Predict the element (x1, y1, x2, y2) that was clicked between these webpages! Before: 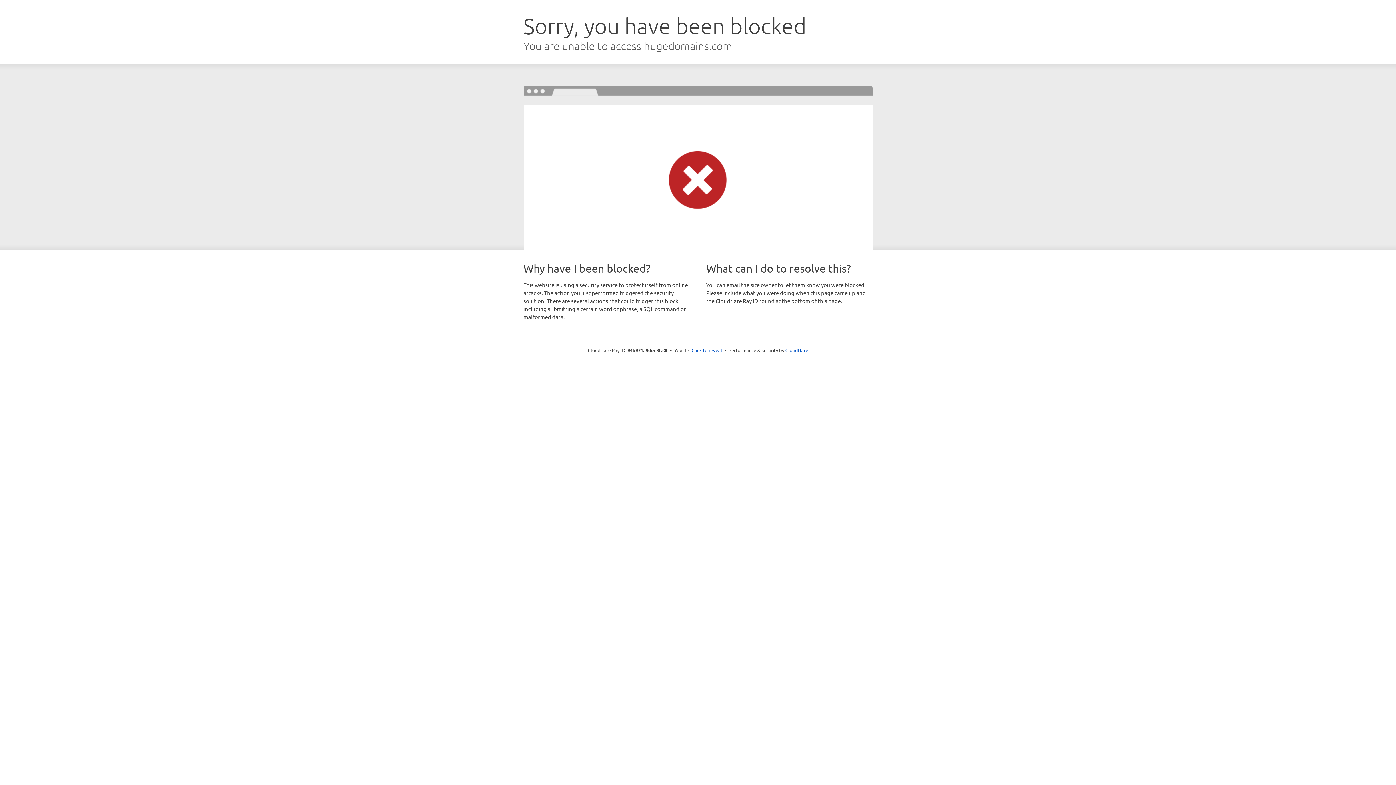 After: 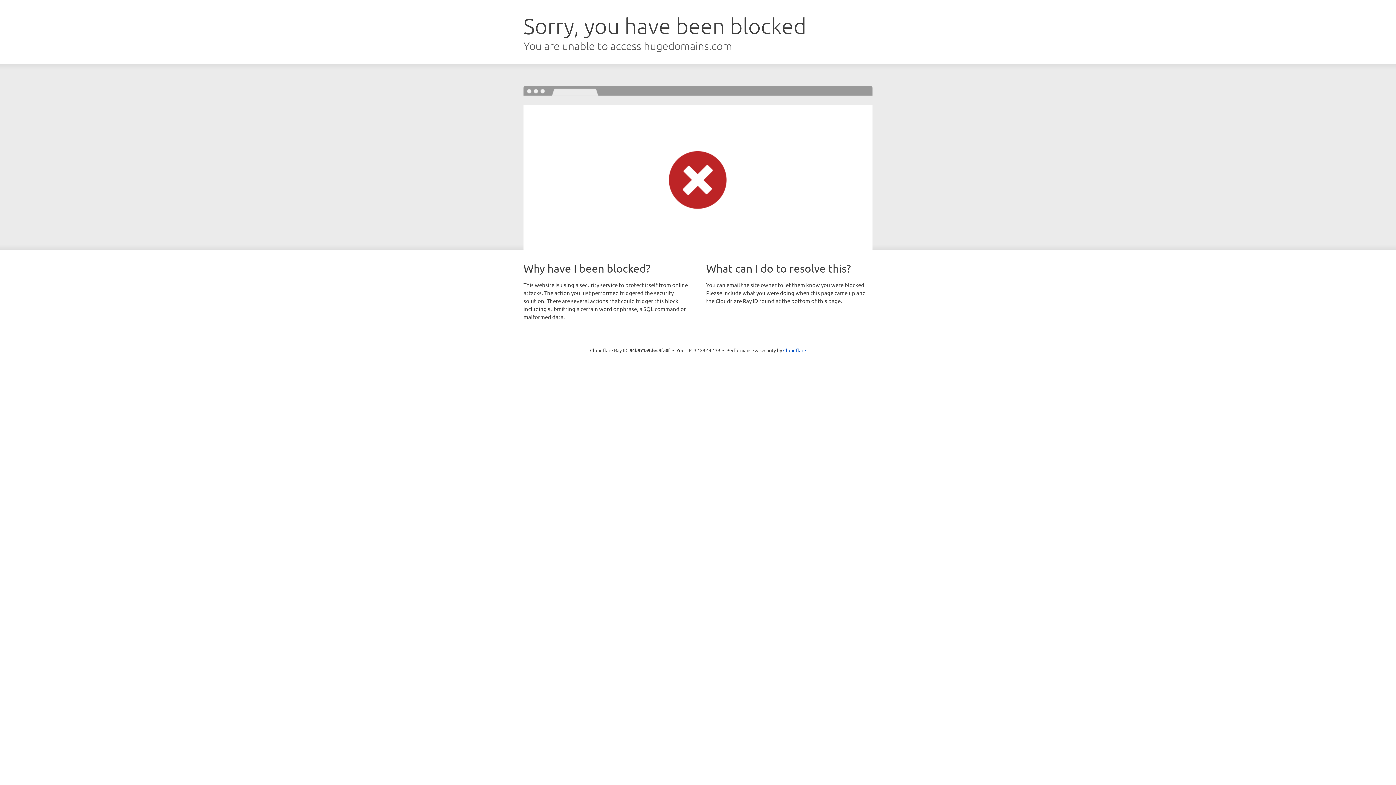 Action: bbox: (691, 346, 722, 353) label: Click to reveal